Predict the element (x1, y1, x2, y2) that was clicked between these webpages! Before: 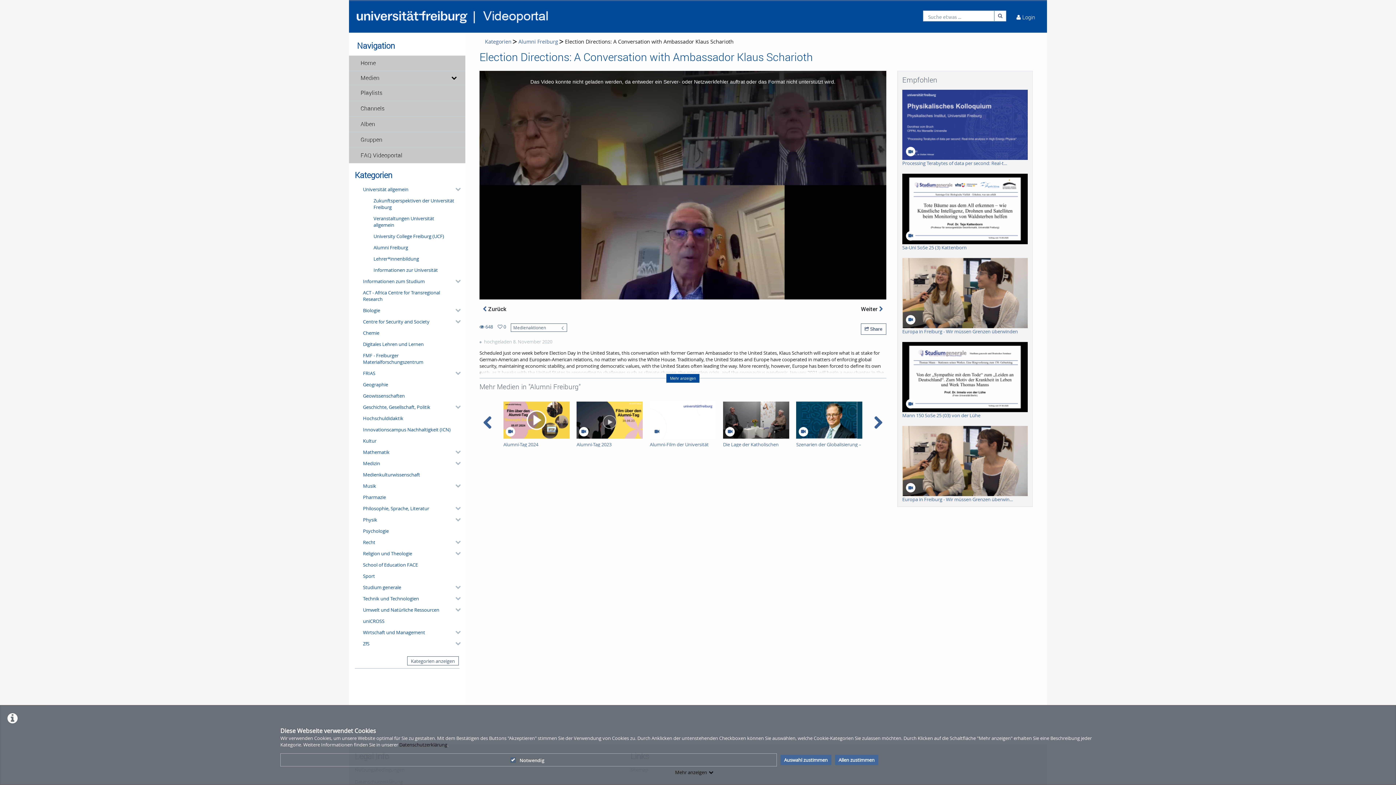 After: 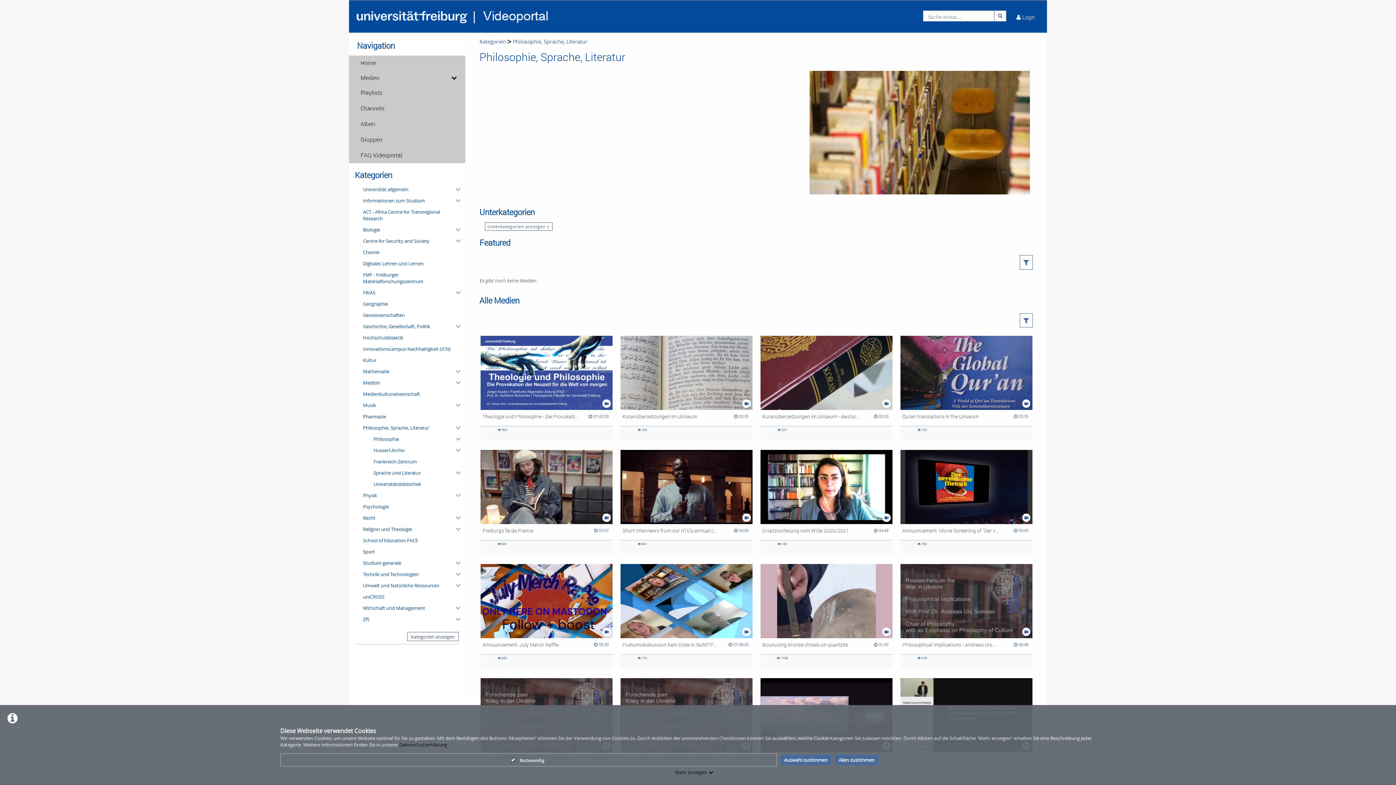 Action: bbox: (360, 502, 459, 514) label: Philosophie, Sprache, Literatur